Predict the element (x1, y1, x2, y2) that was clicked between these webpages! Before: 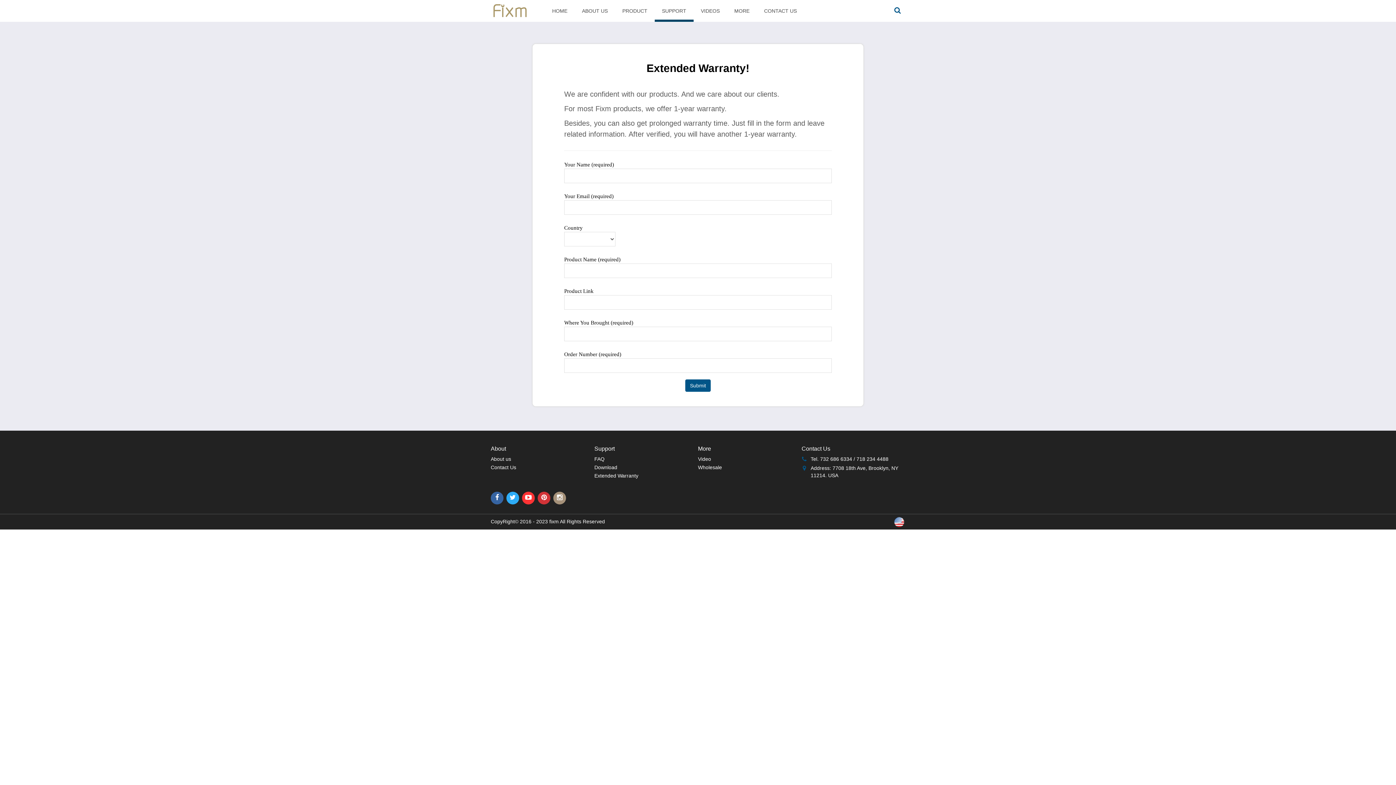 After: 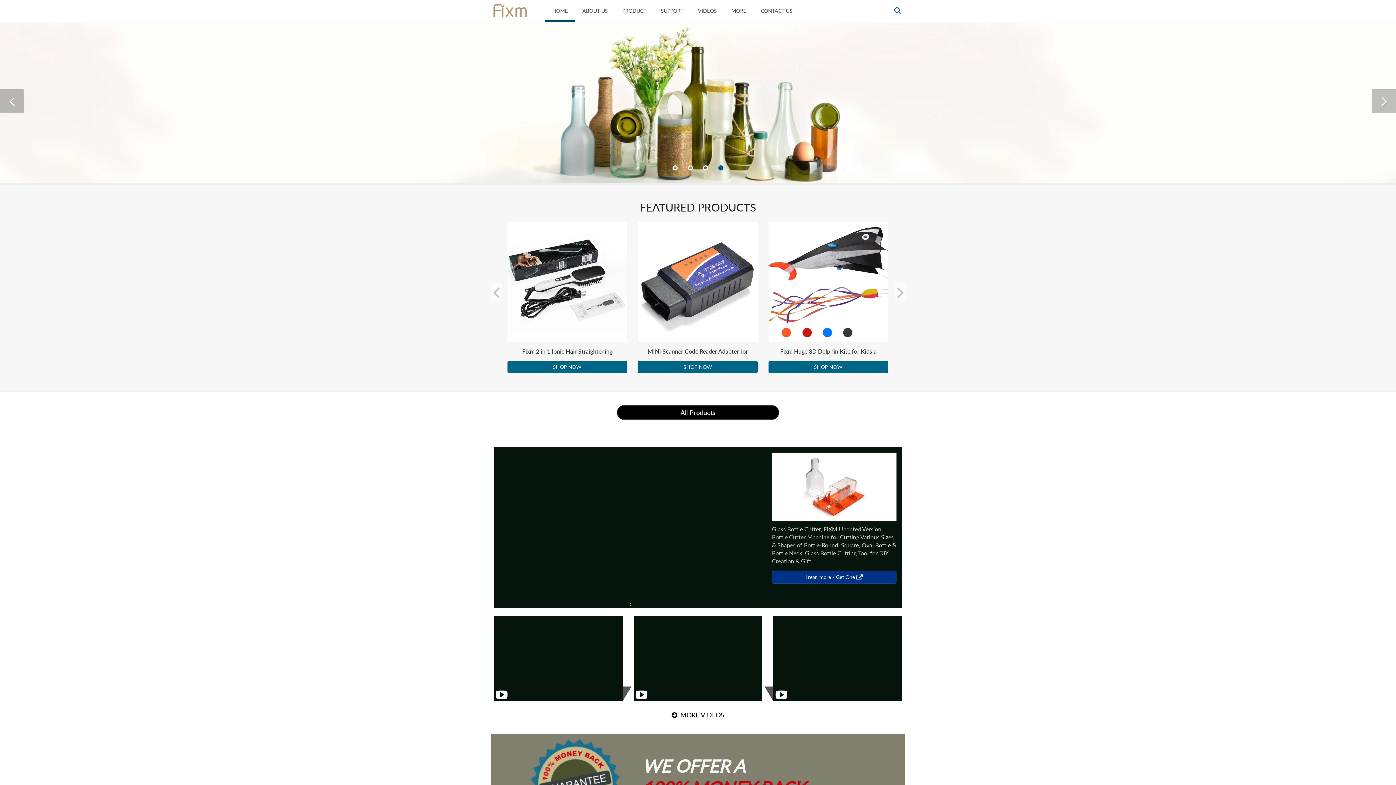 Action: bbox: (485, 0, 534, 20)